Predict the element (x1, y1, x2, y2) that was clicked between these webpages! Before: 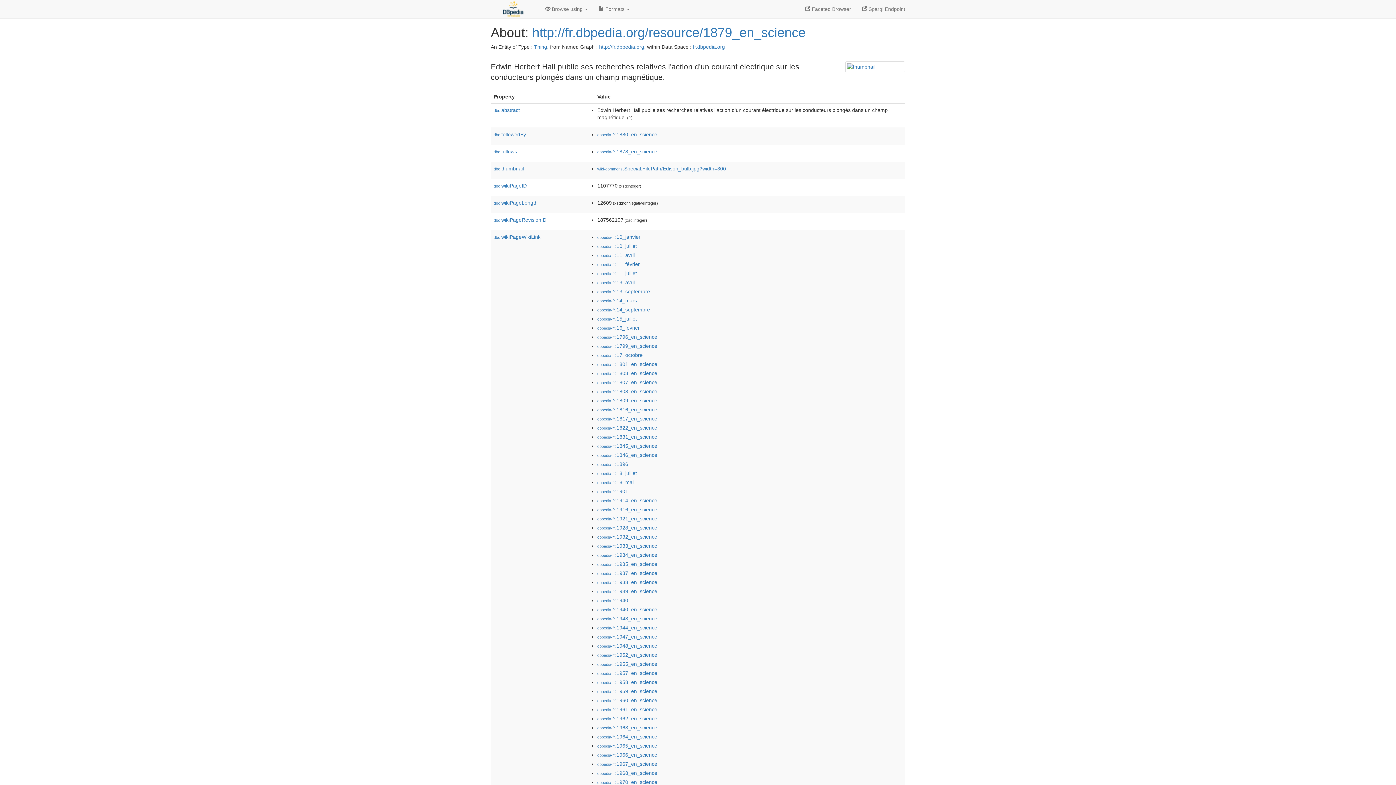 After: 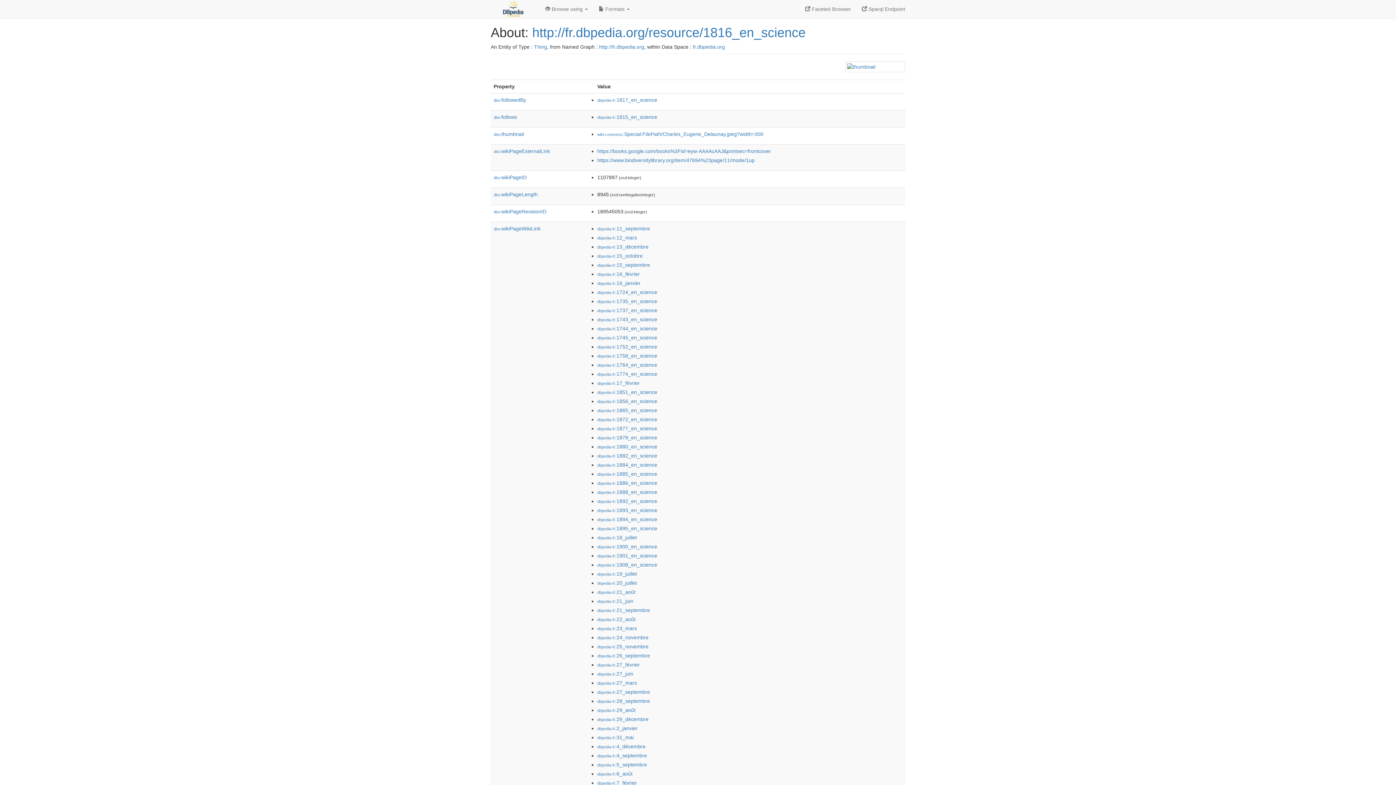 Action: label: dbpedia-fr:1816_en_science bbox: (597, 406, 657, 412)